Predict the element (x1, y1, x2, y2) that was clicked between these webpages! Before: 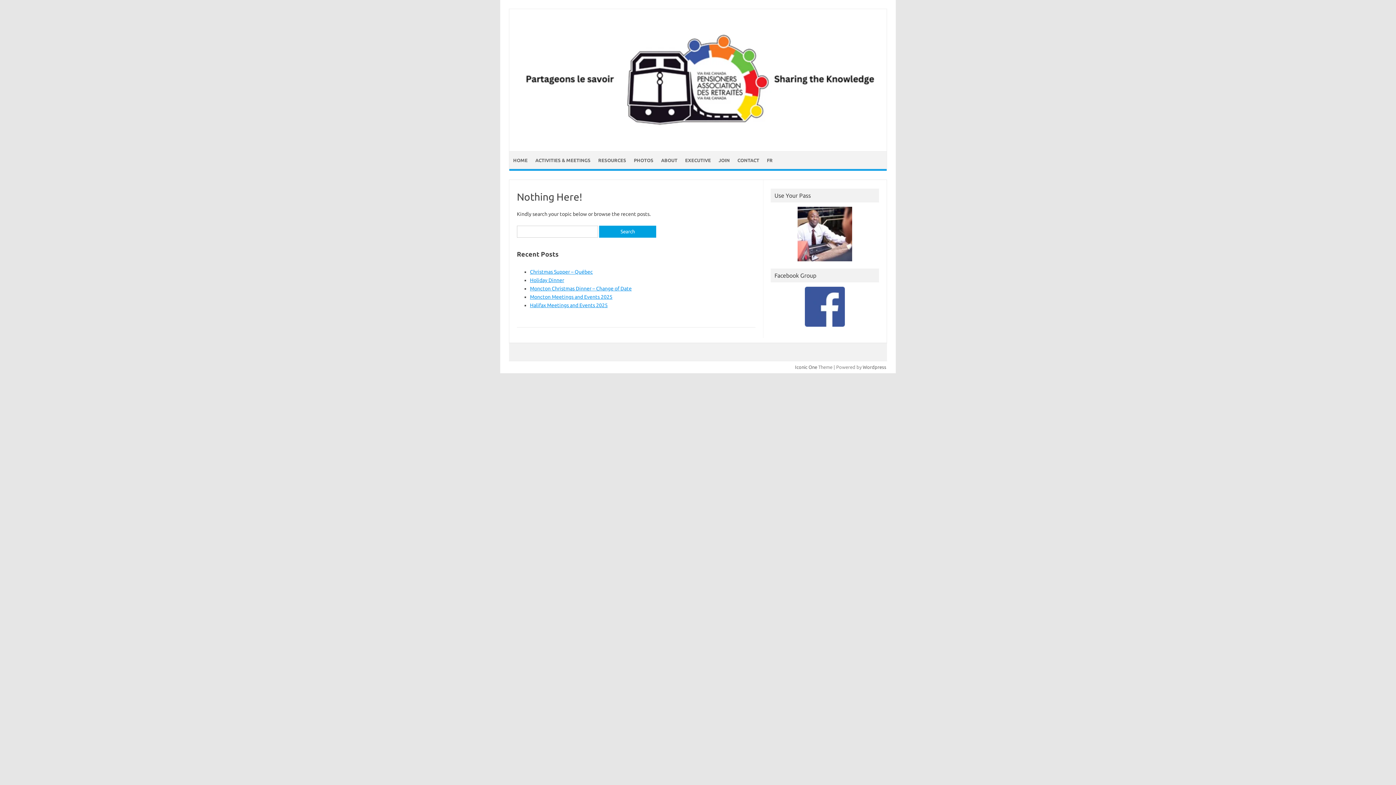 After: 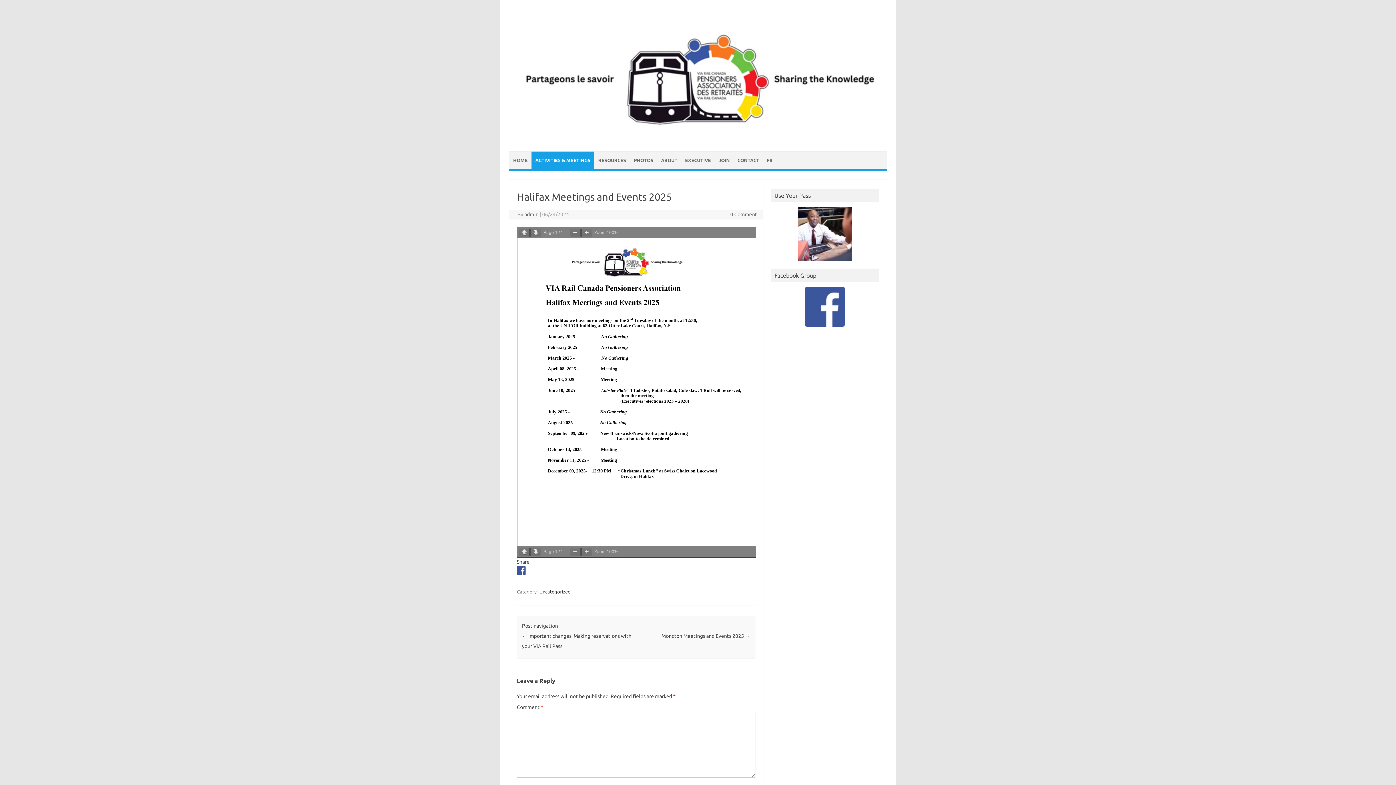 Action: bbox: (530, 302, 607, 308) label: Halifax Meetings and Events 2025